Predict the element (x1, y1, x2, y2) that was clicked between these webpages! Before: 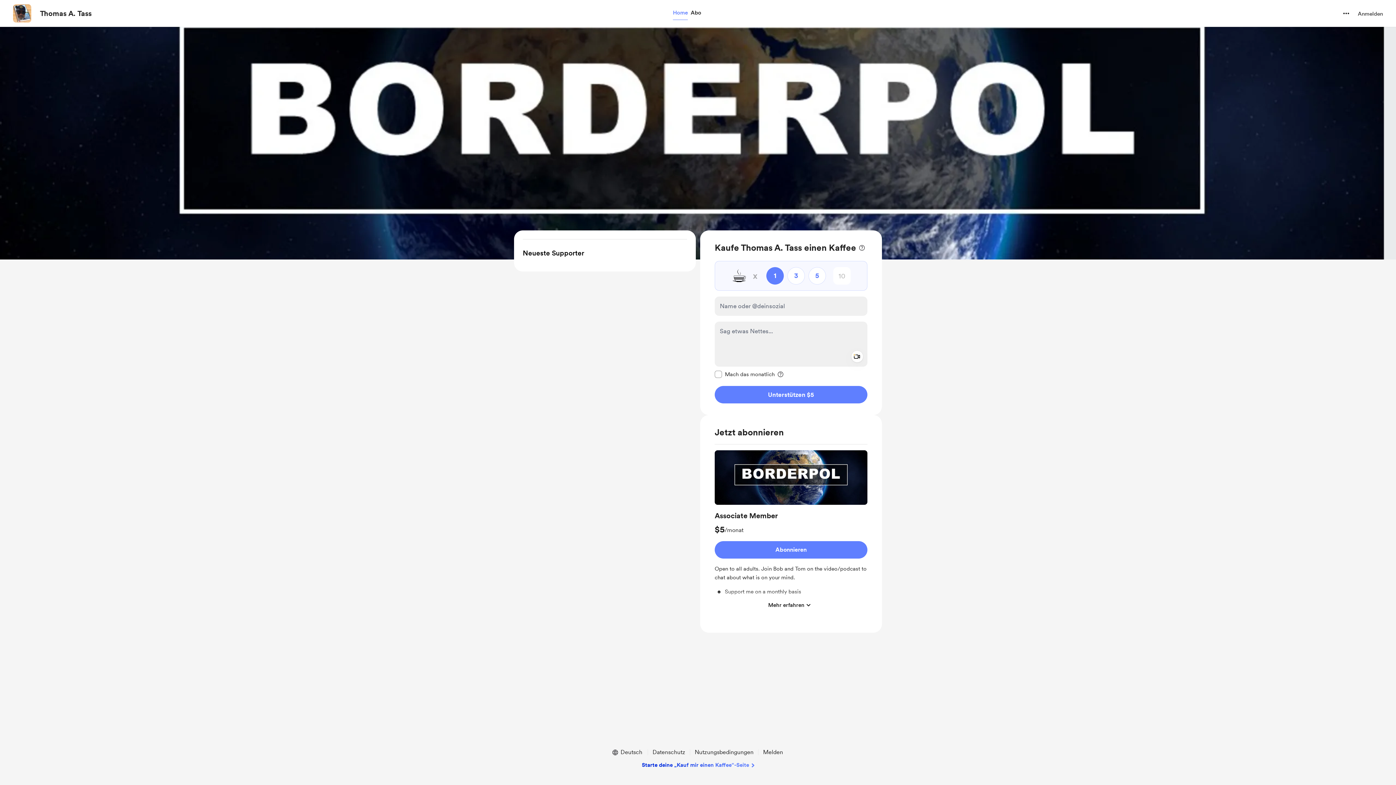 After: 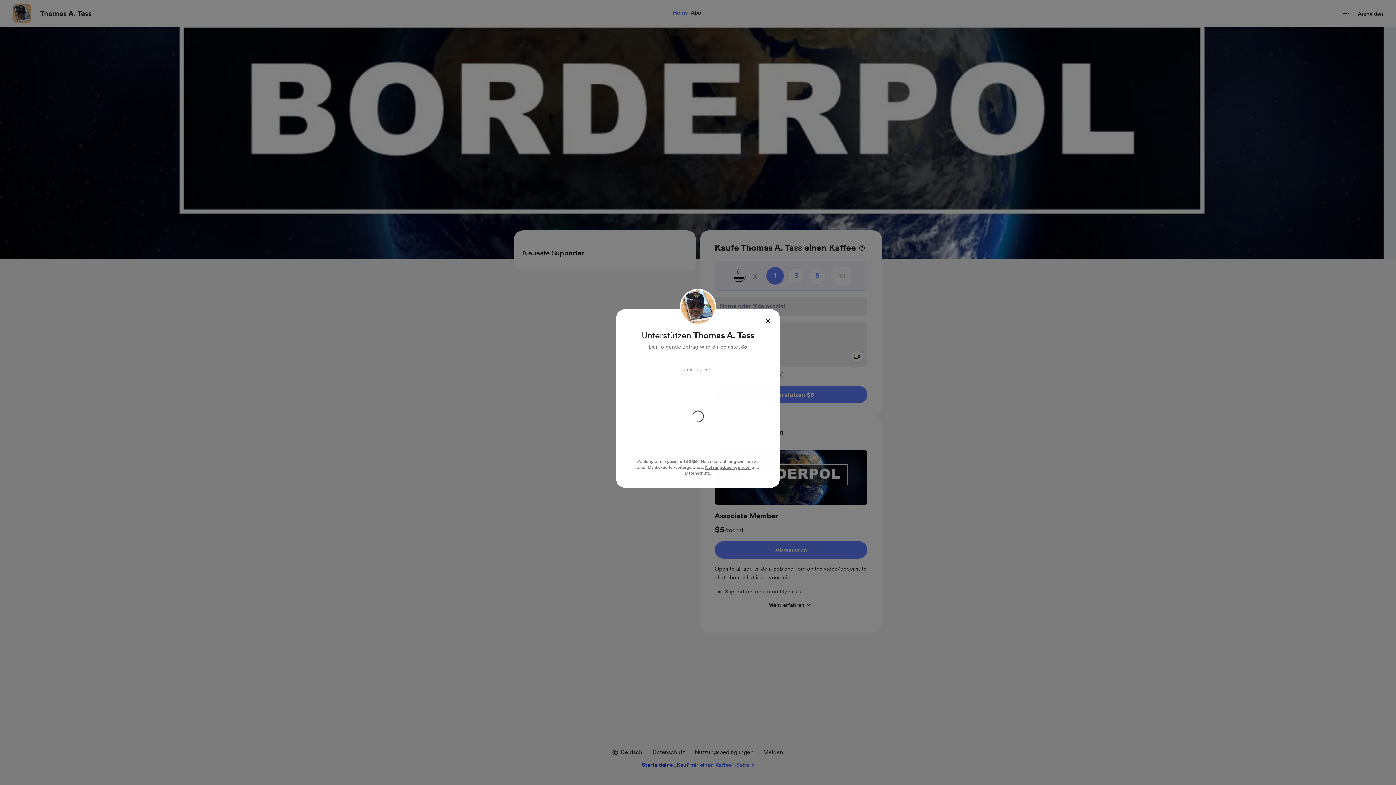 Action: bbox: (714, 386, 867, 403) label: Unterstützen mit 5 United States Dollar 